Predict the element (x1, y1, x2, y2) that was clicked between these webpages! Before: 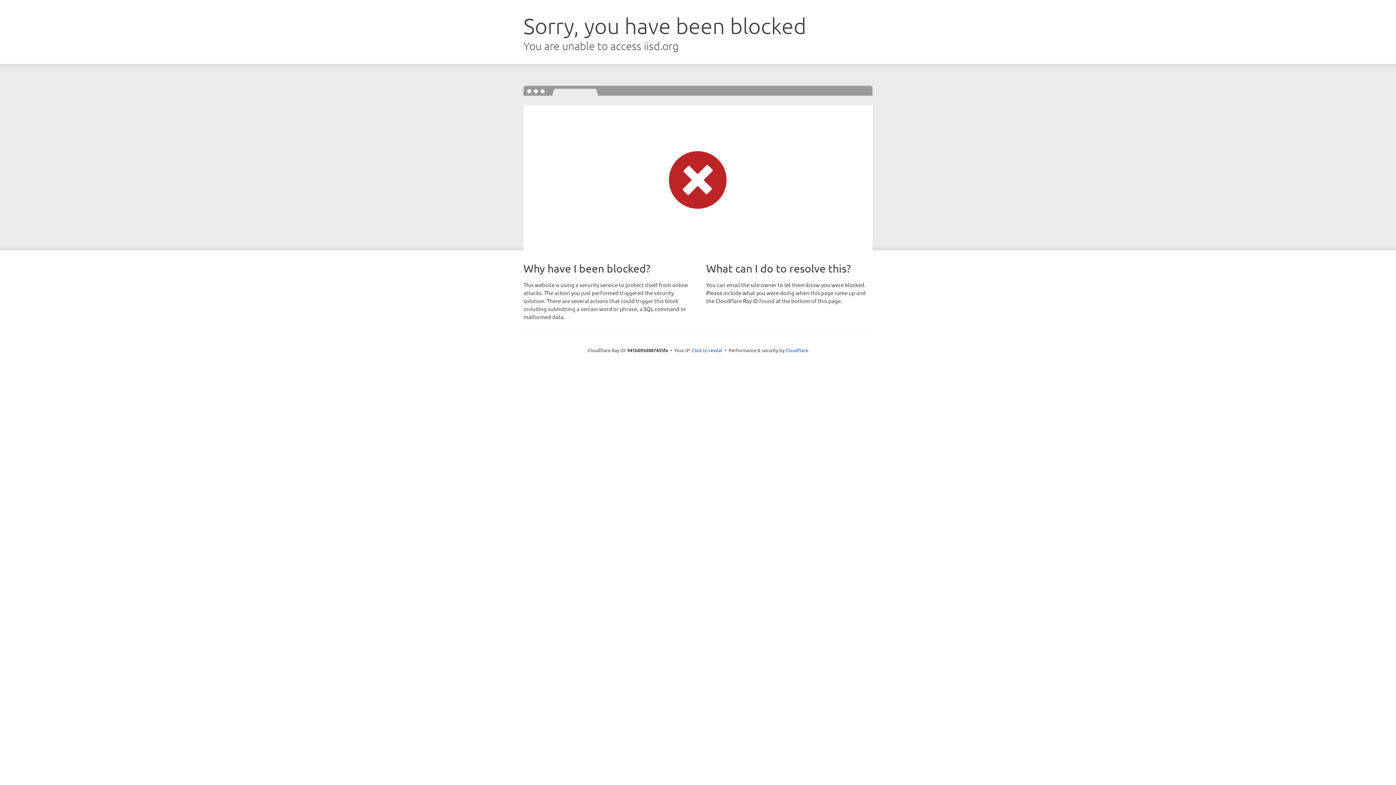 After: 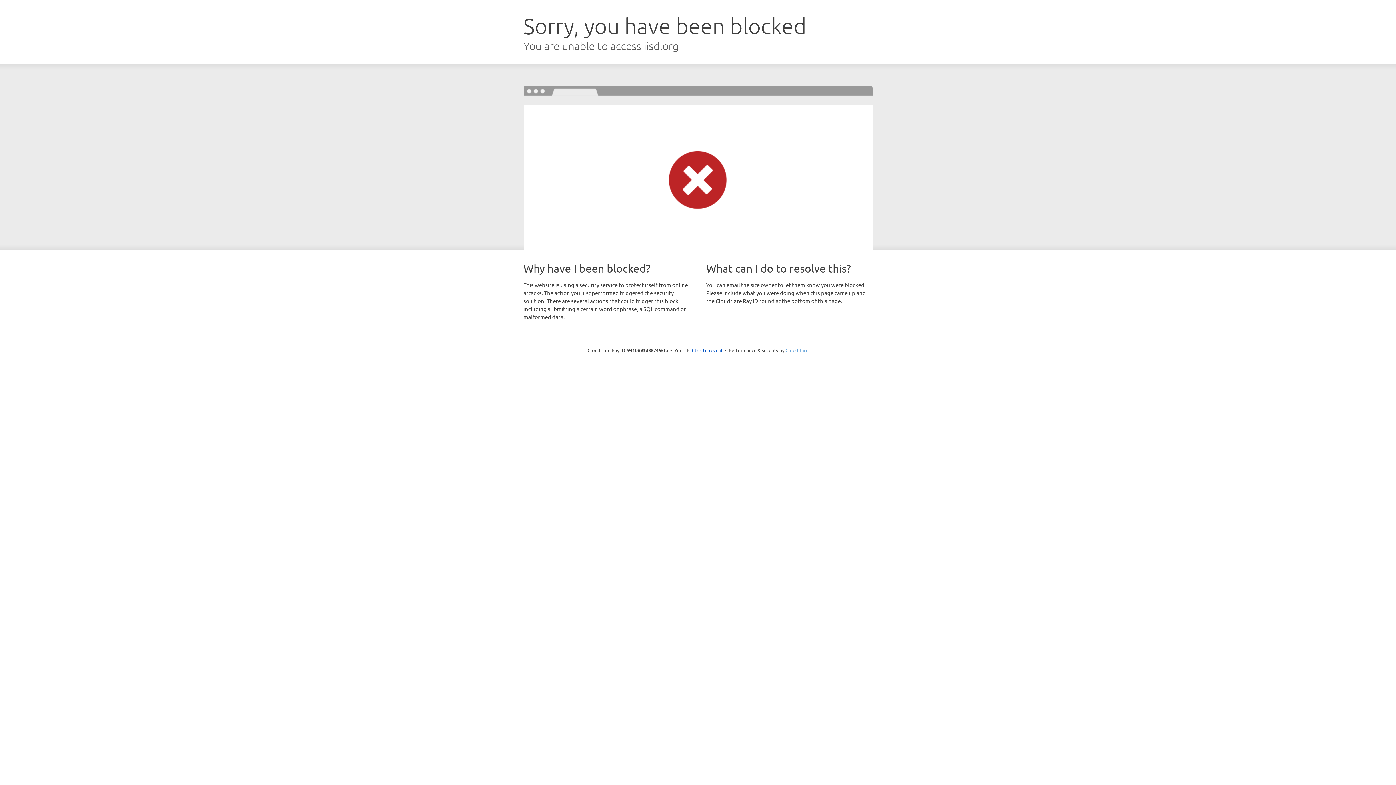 Action: label: Cloudflare bbox: (785, 347, 808, 353)